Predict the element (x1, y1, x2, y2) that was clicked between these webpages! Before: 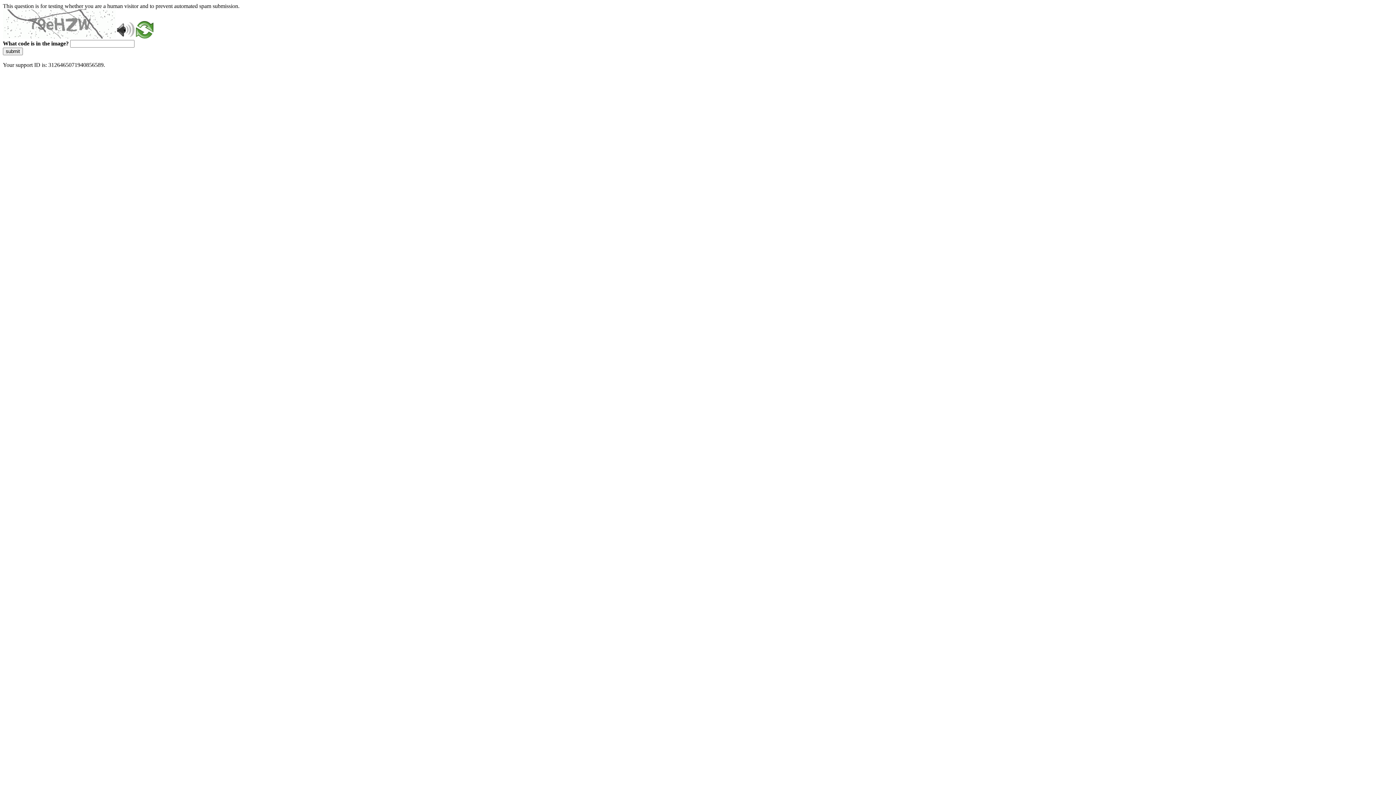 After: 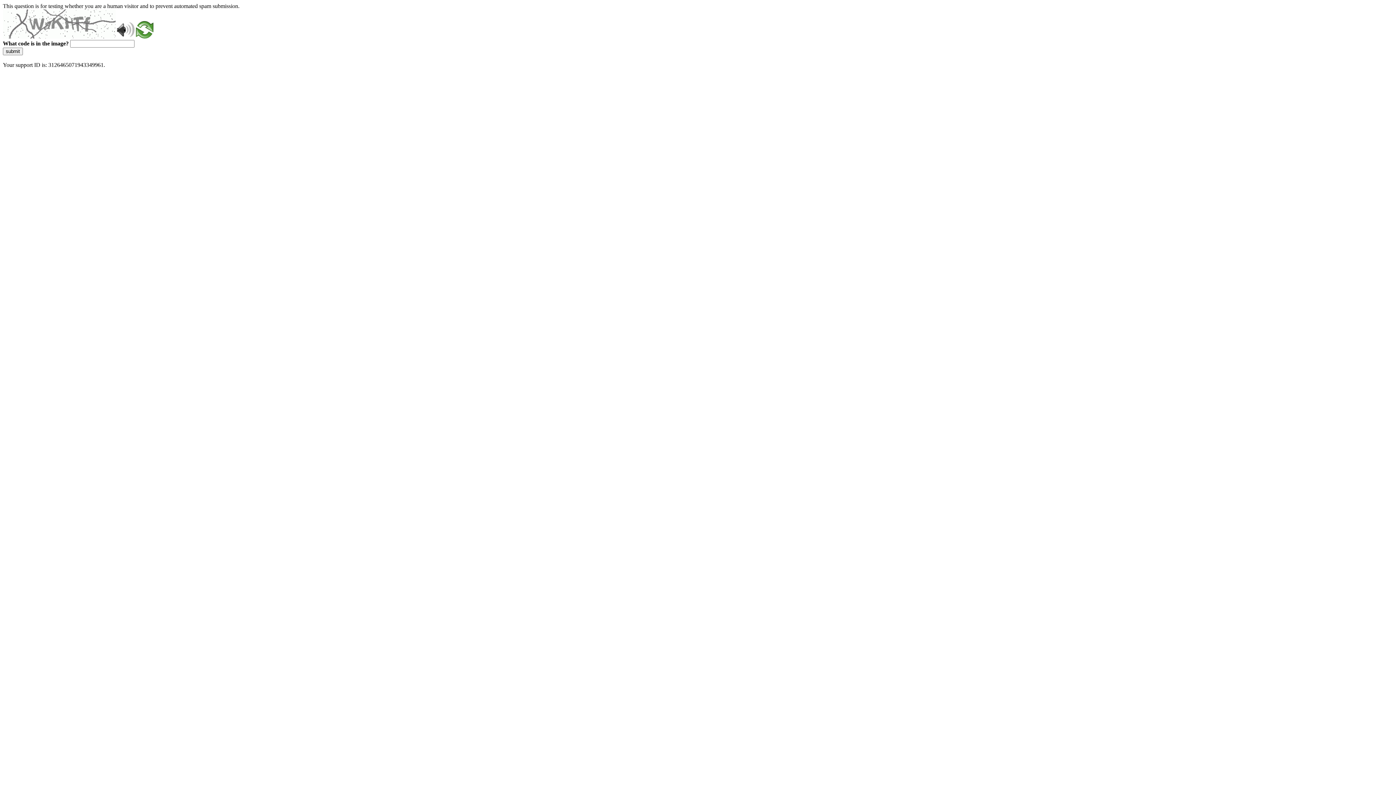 Action: bbox: (136, 33, 153, 39)